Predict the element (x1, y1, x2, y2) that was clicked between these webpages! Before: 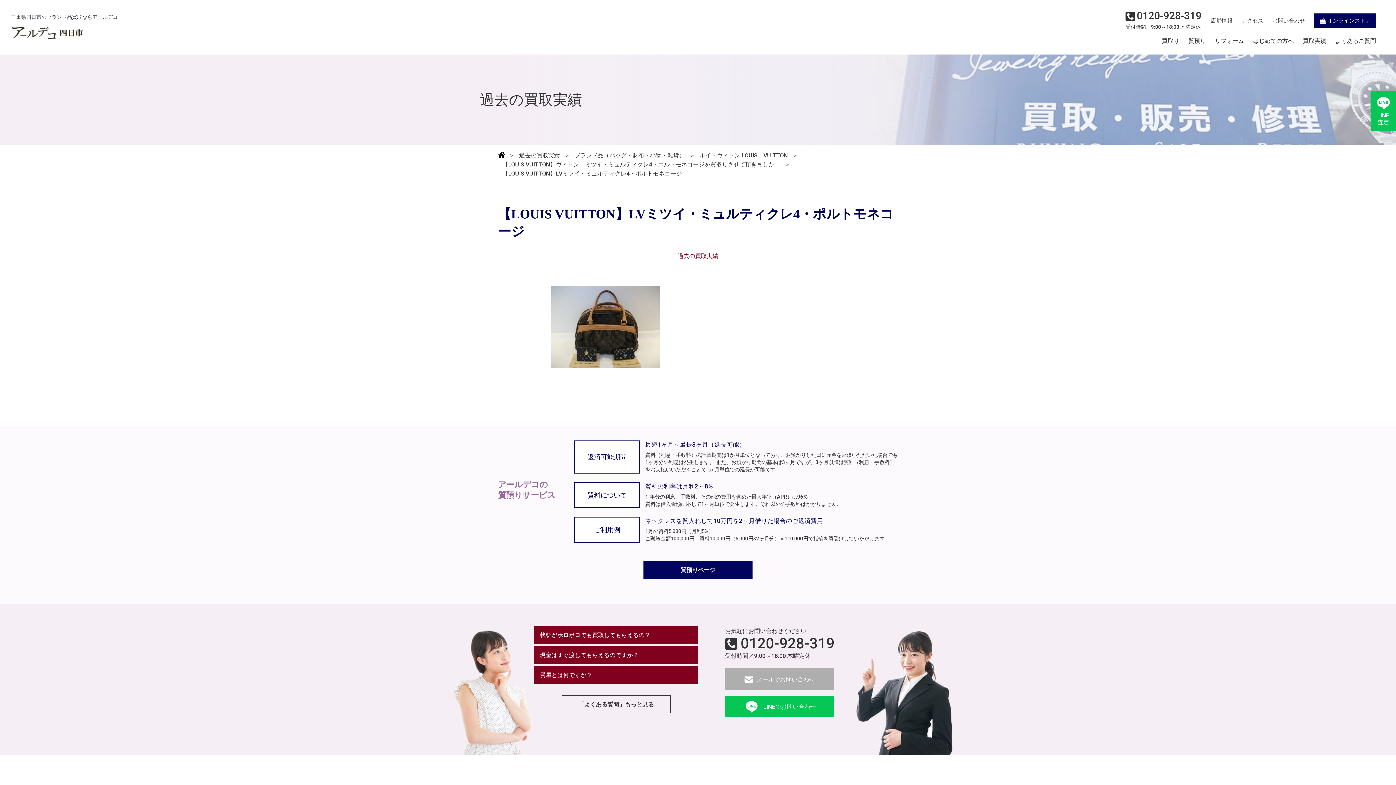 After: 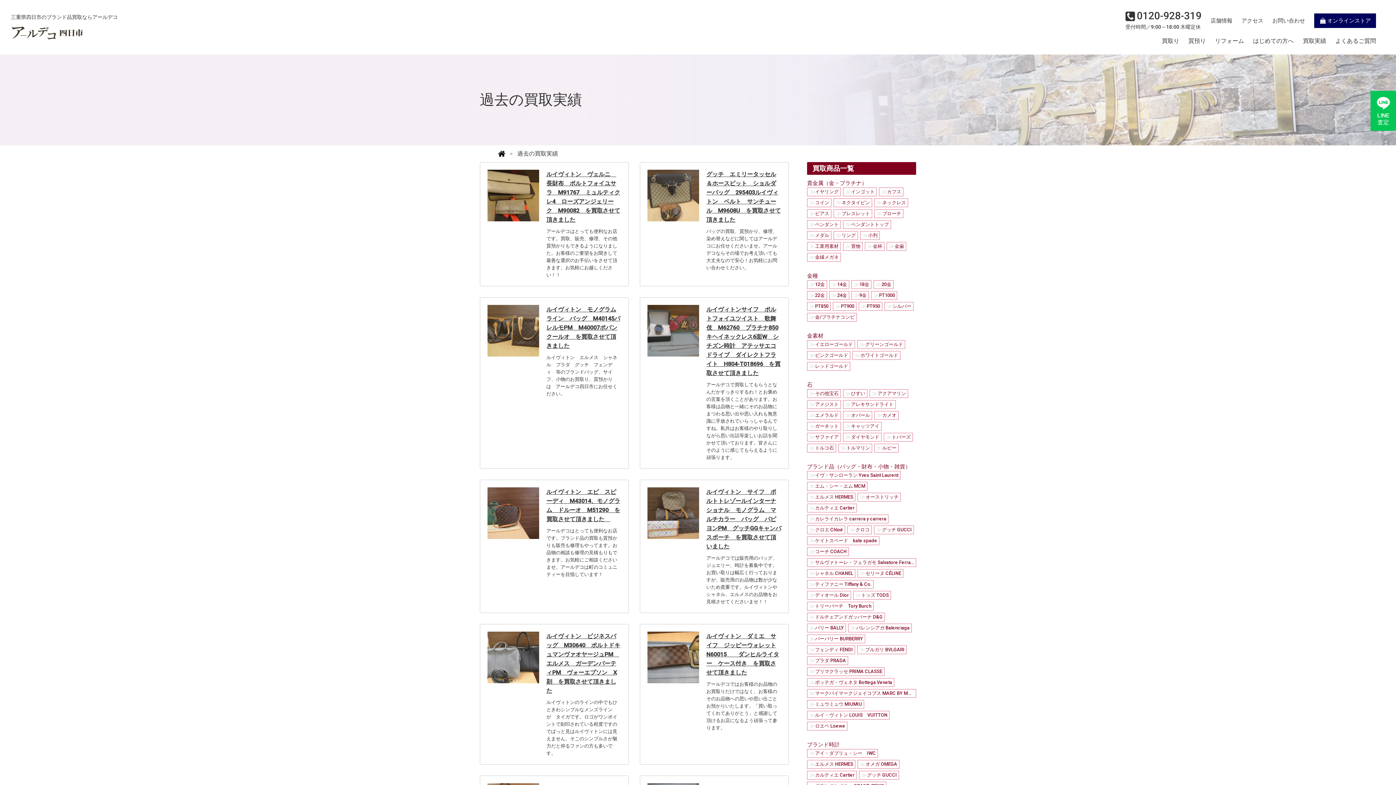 Action: label: ルイ・ヴィトン LOUIS　VUITTON bbox: (697, 152, 790, 158)